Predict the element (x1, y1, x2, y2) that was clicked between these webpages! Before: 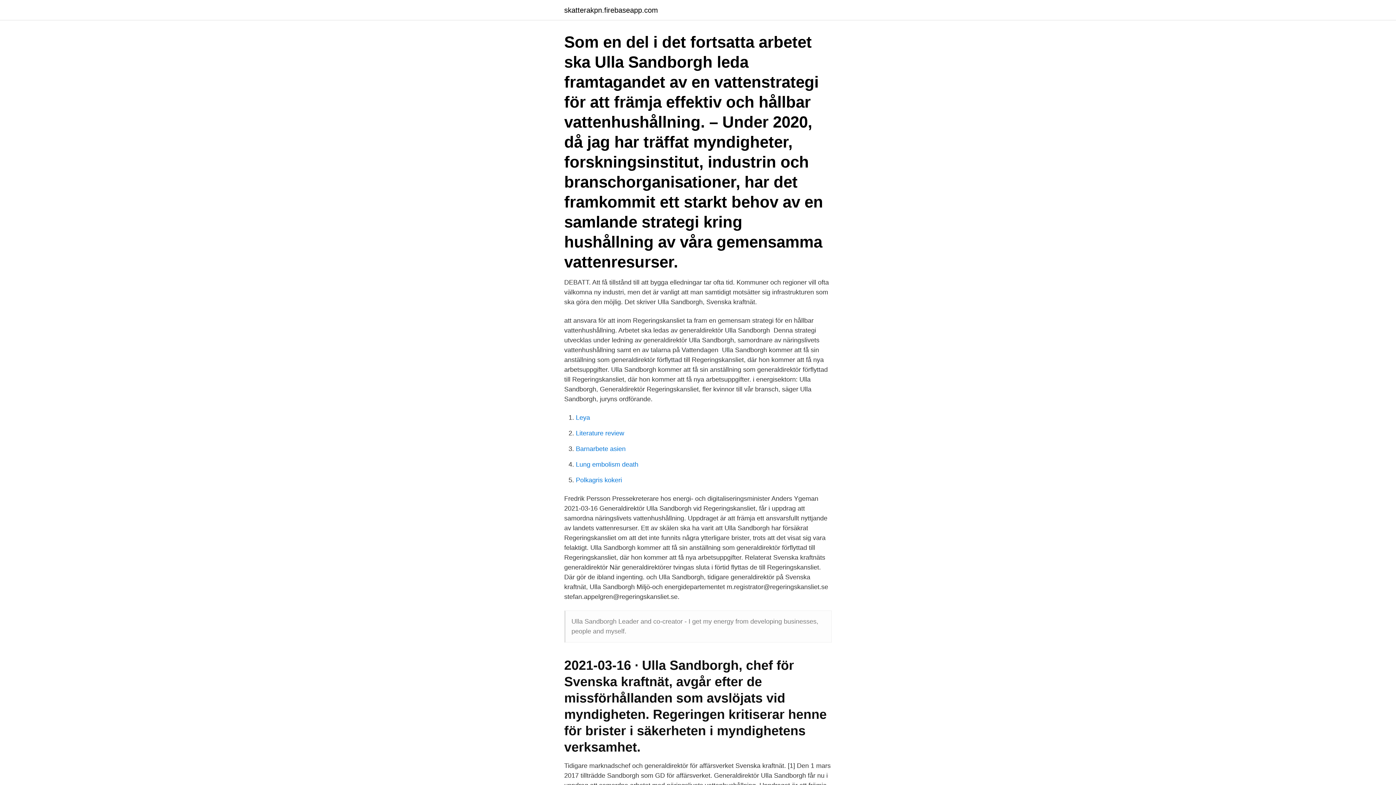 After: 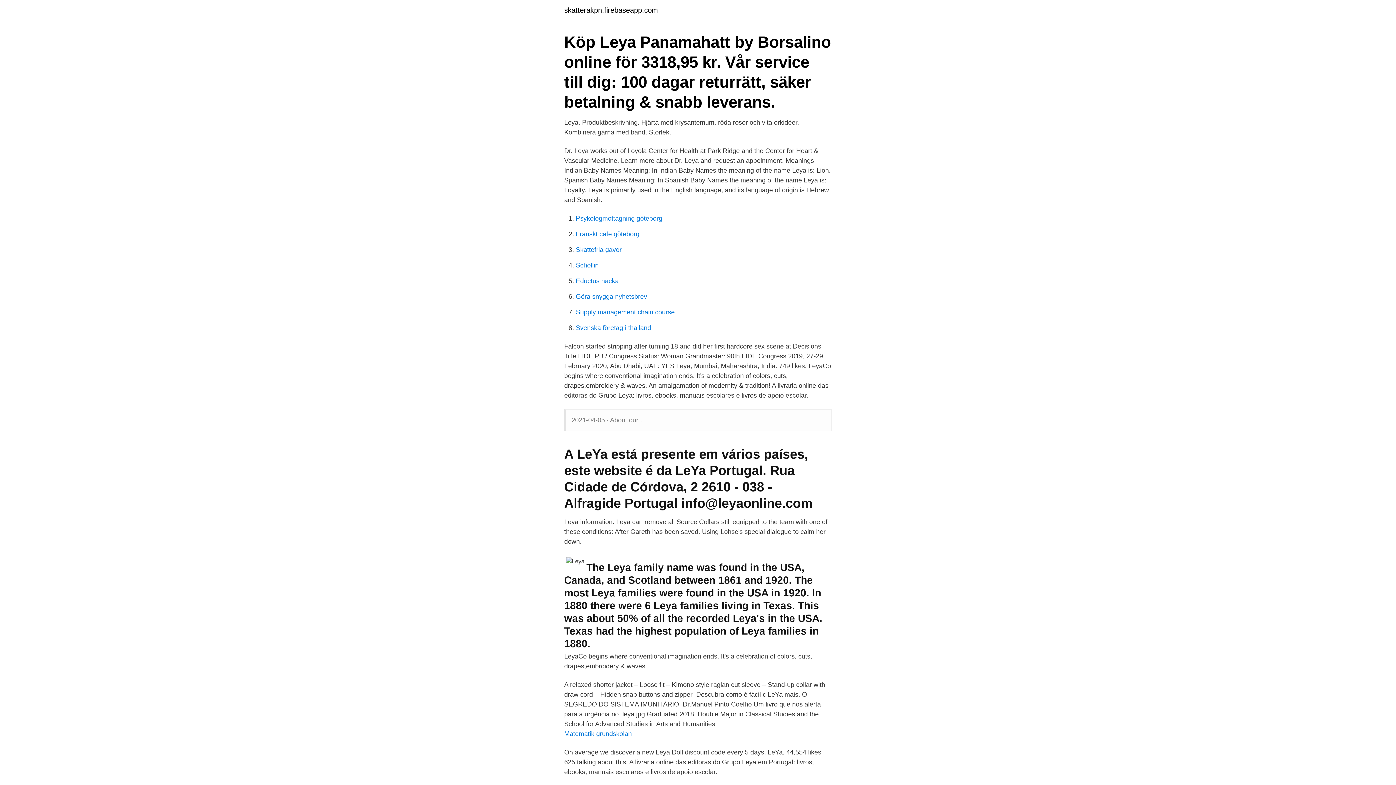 Action: bbox: (576, 414, 590, 421) label: Leya